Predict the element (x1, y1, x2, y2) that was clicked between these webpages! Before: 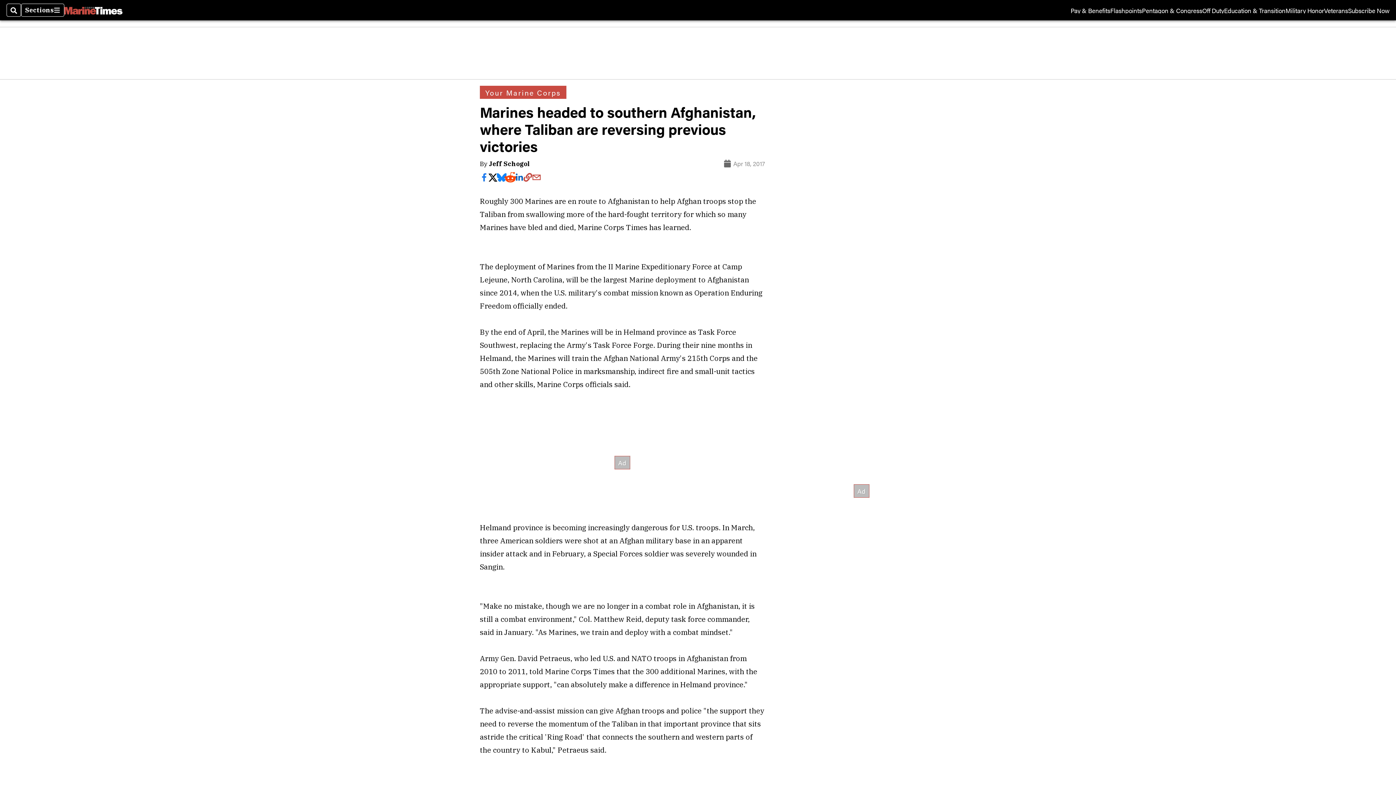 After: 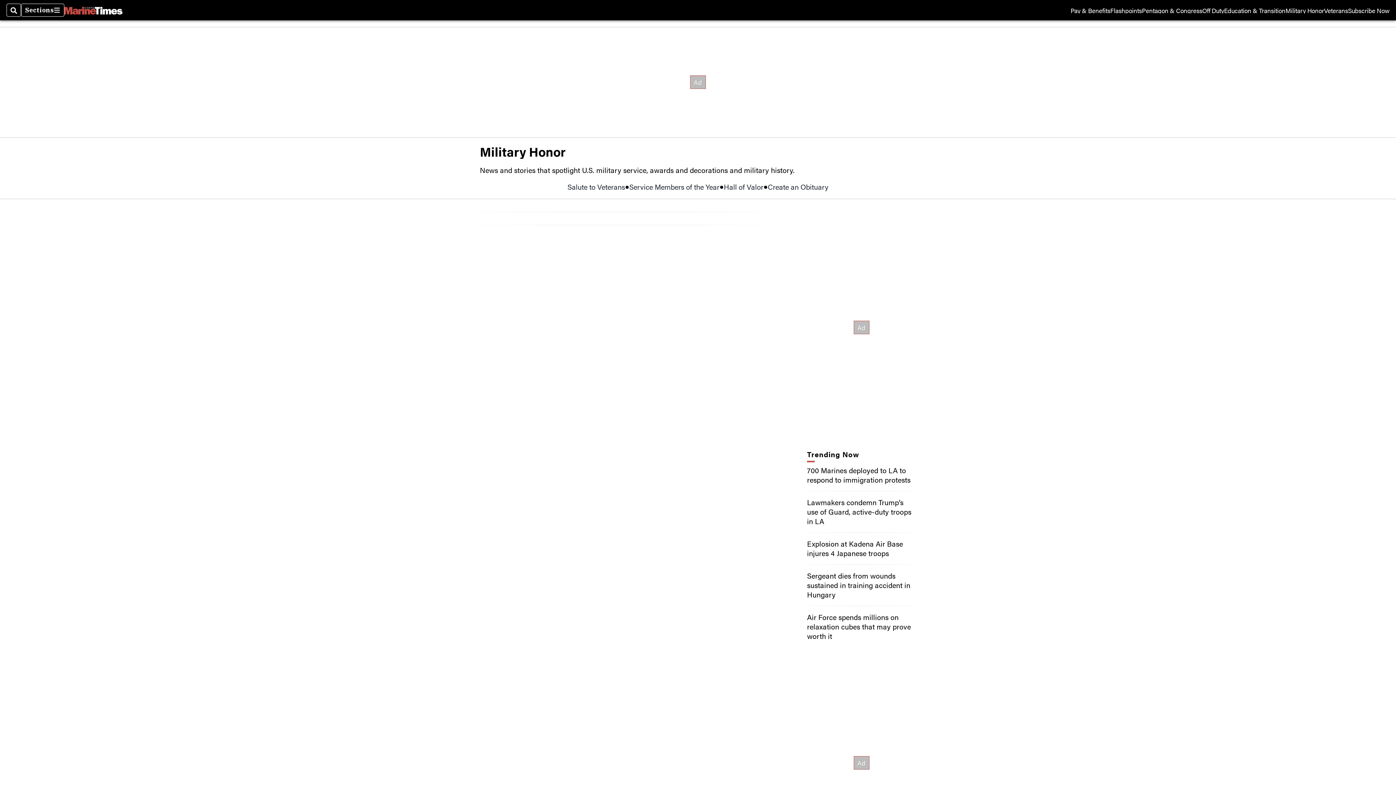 Action: bbox: (1285, 7, 1324, 13) label: Military Honor